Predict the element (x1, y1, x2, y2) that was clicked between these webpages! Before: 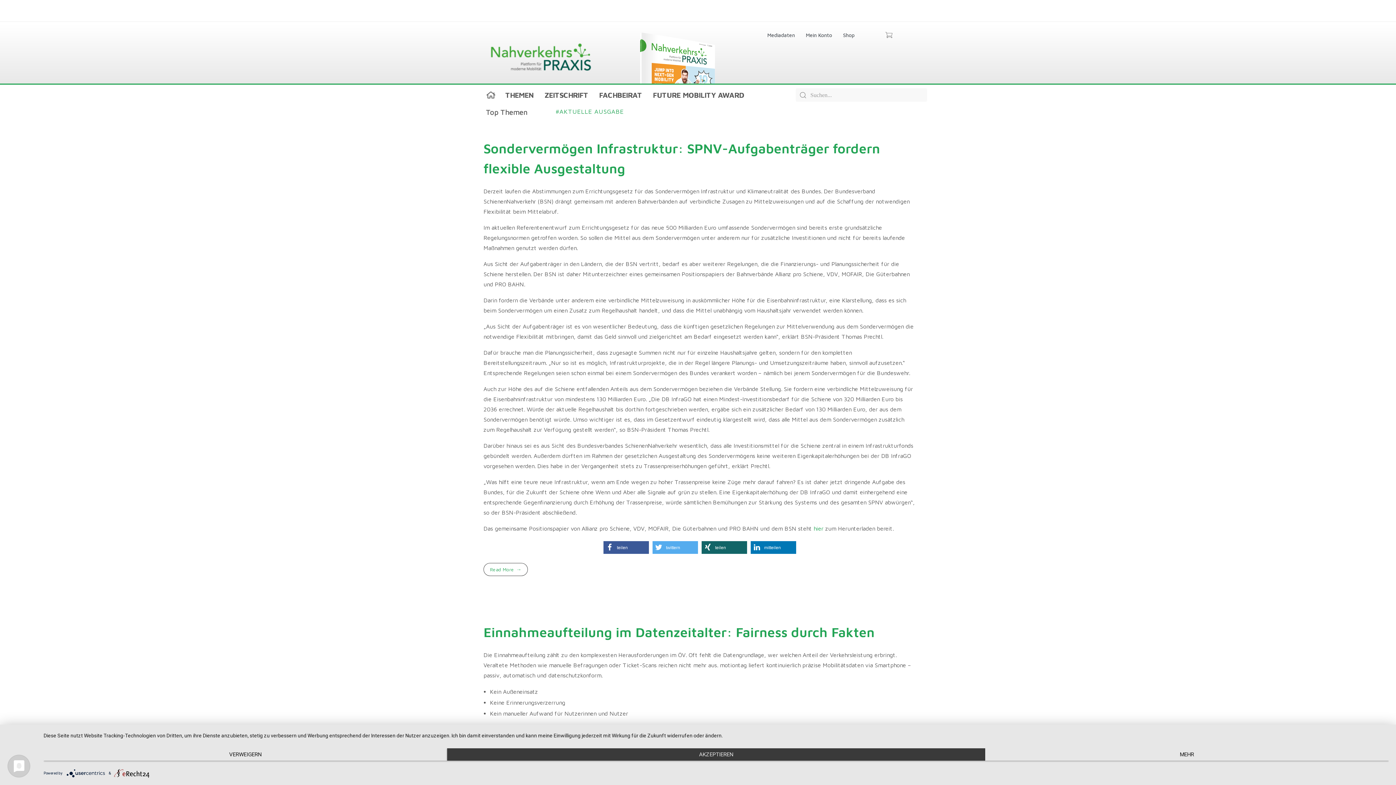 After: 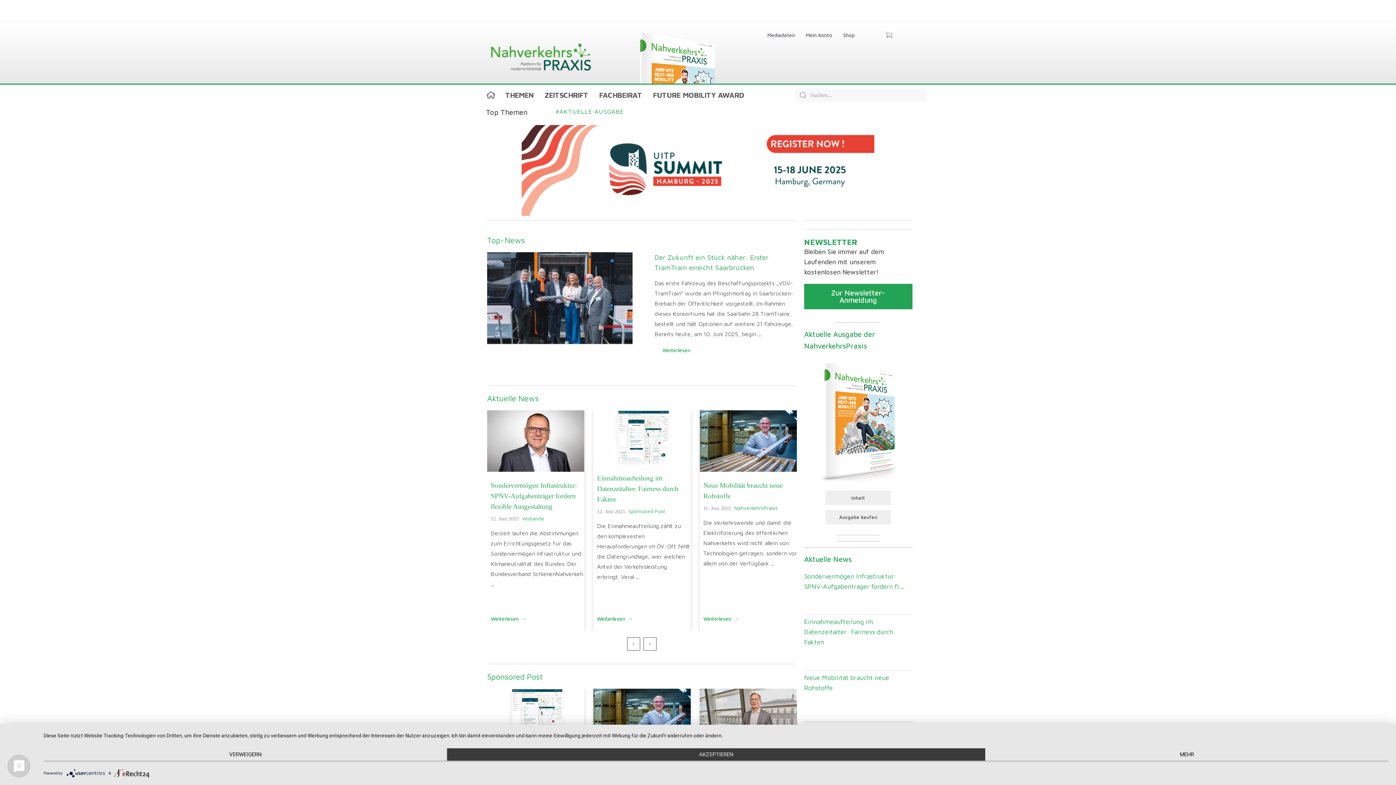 Action: bbox: (490, 42, 592, 70)